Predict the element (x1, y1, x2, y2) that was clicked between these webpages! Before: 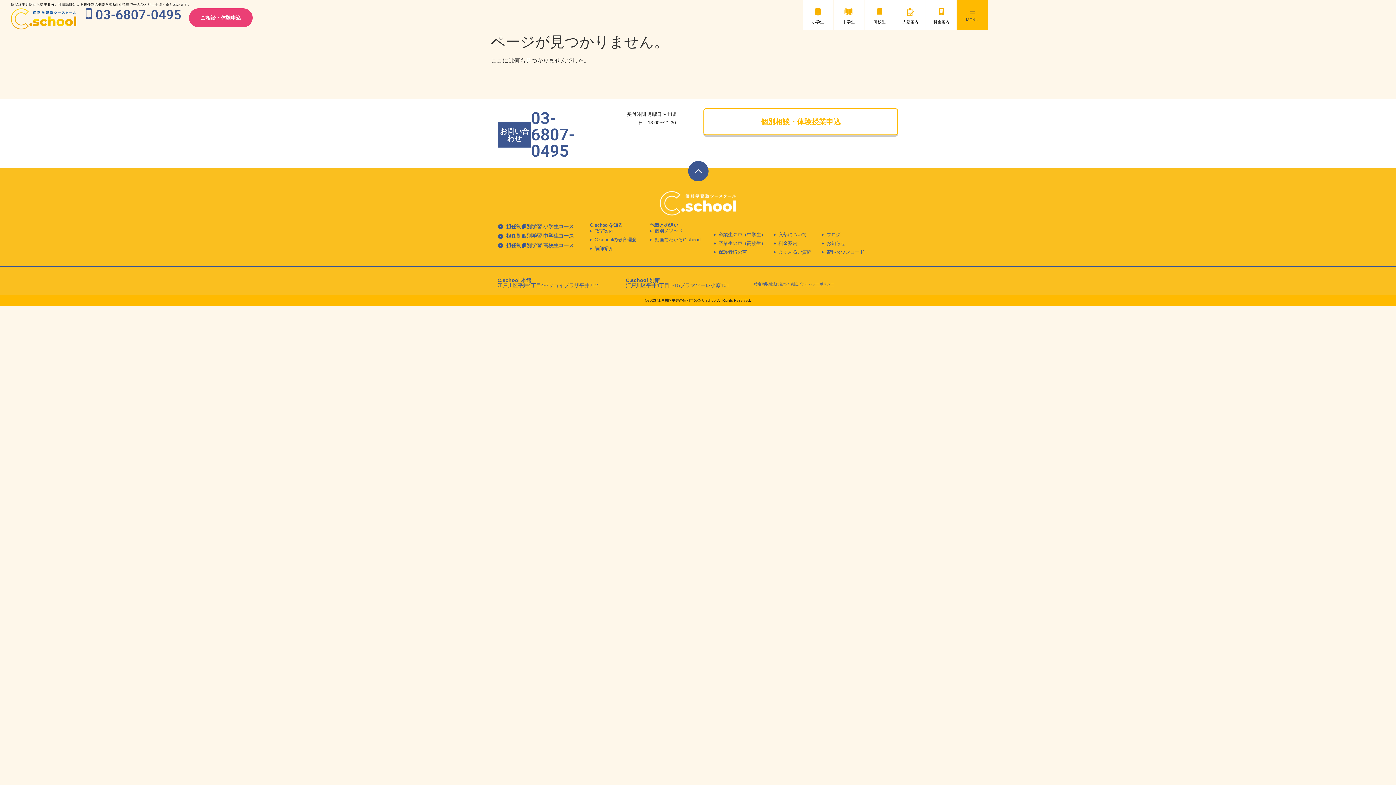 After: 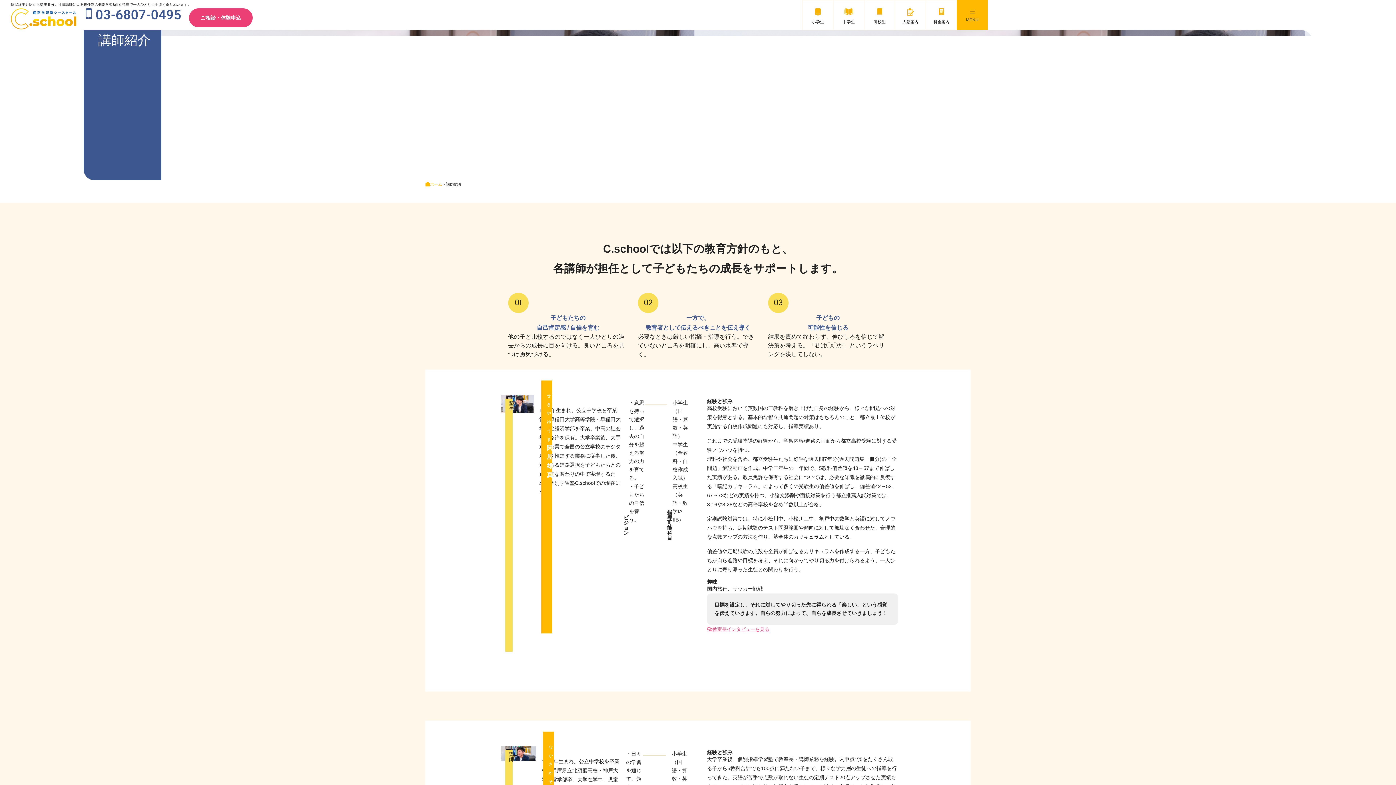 Action: label: 講師紹介 bbox: (590, 245, 650, 252)